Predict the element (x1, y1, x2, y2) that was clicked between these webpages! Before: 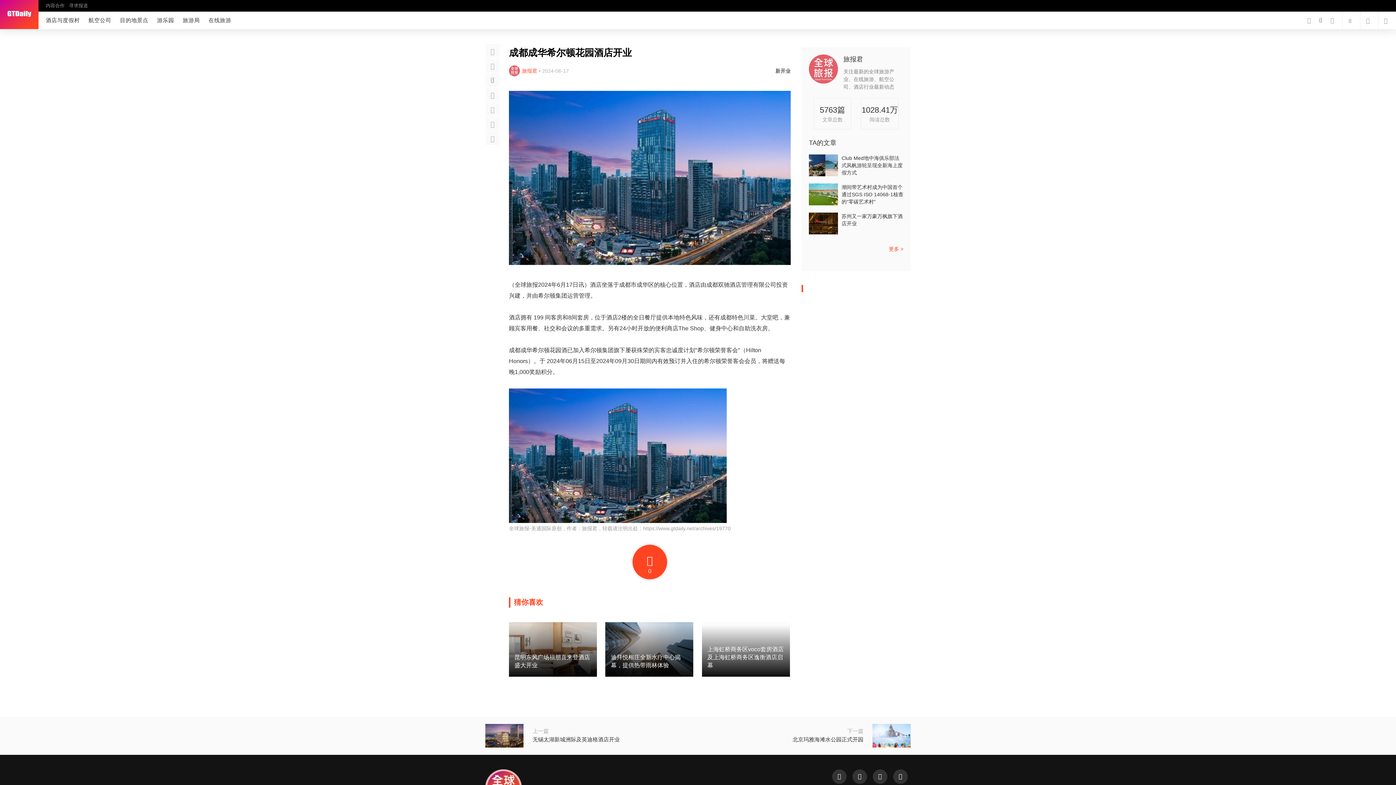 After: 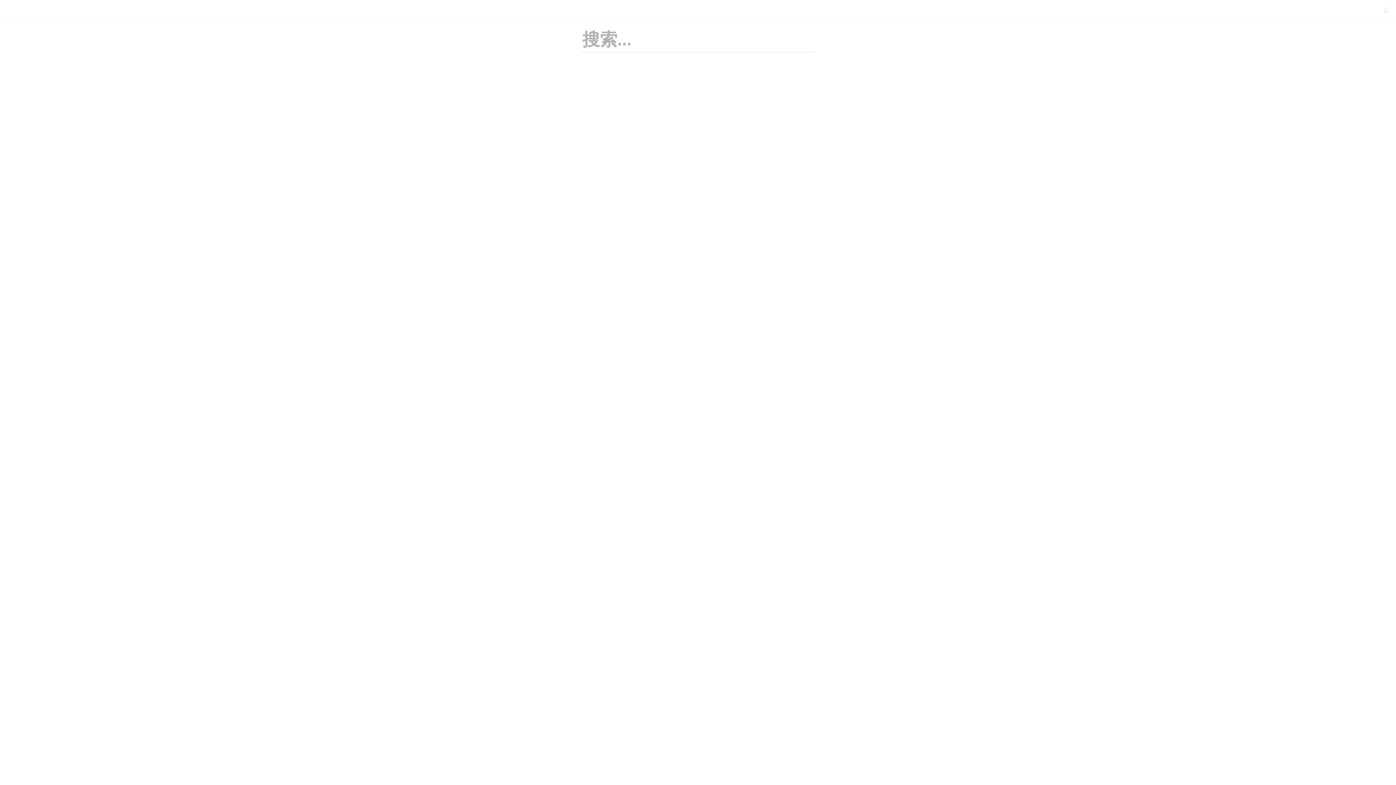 Action: bbox: (1342, 11, 1360, 29)